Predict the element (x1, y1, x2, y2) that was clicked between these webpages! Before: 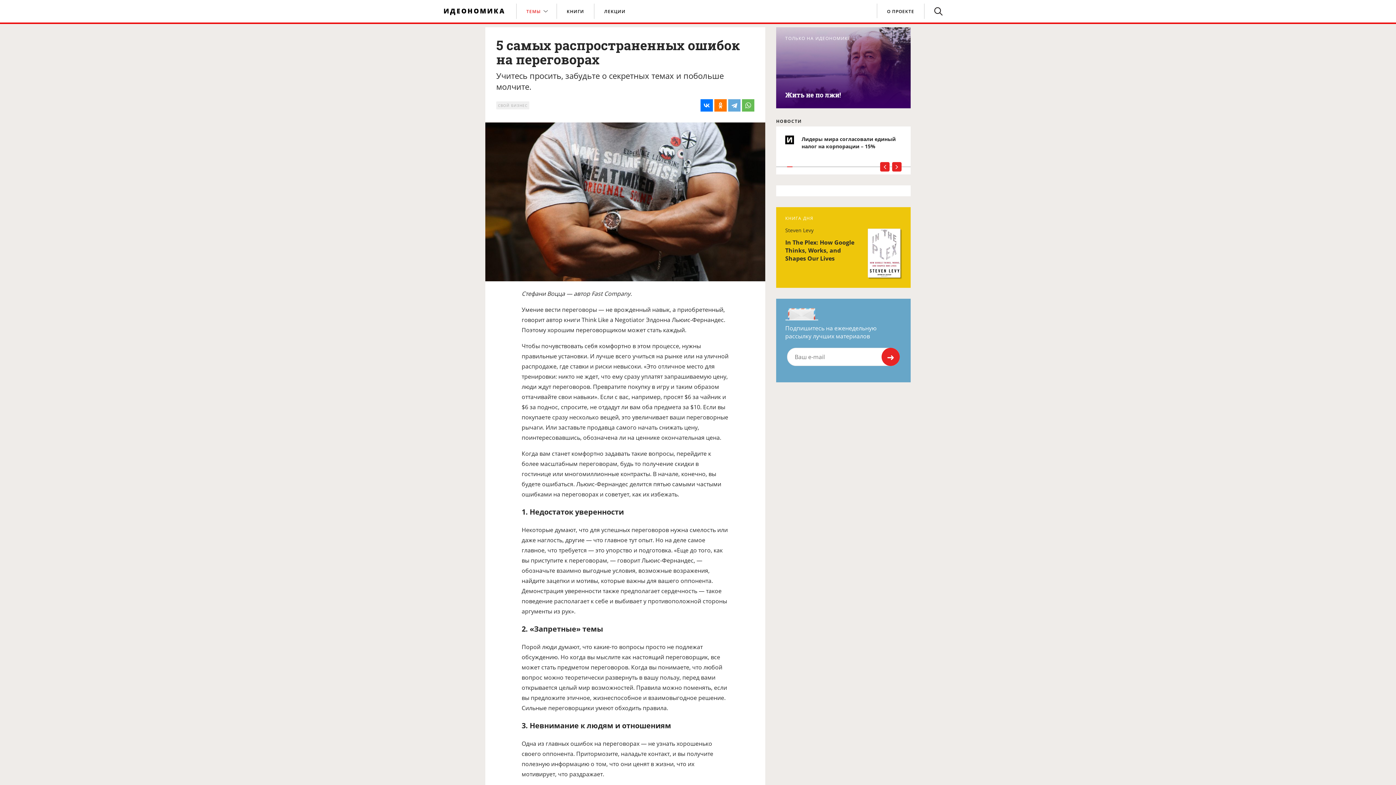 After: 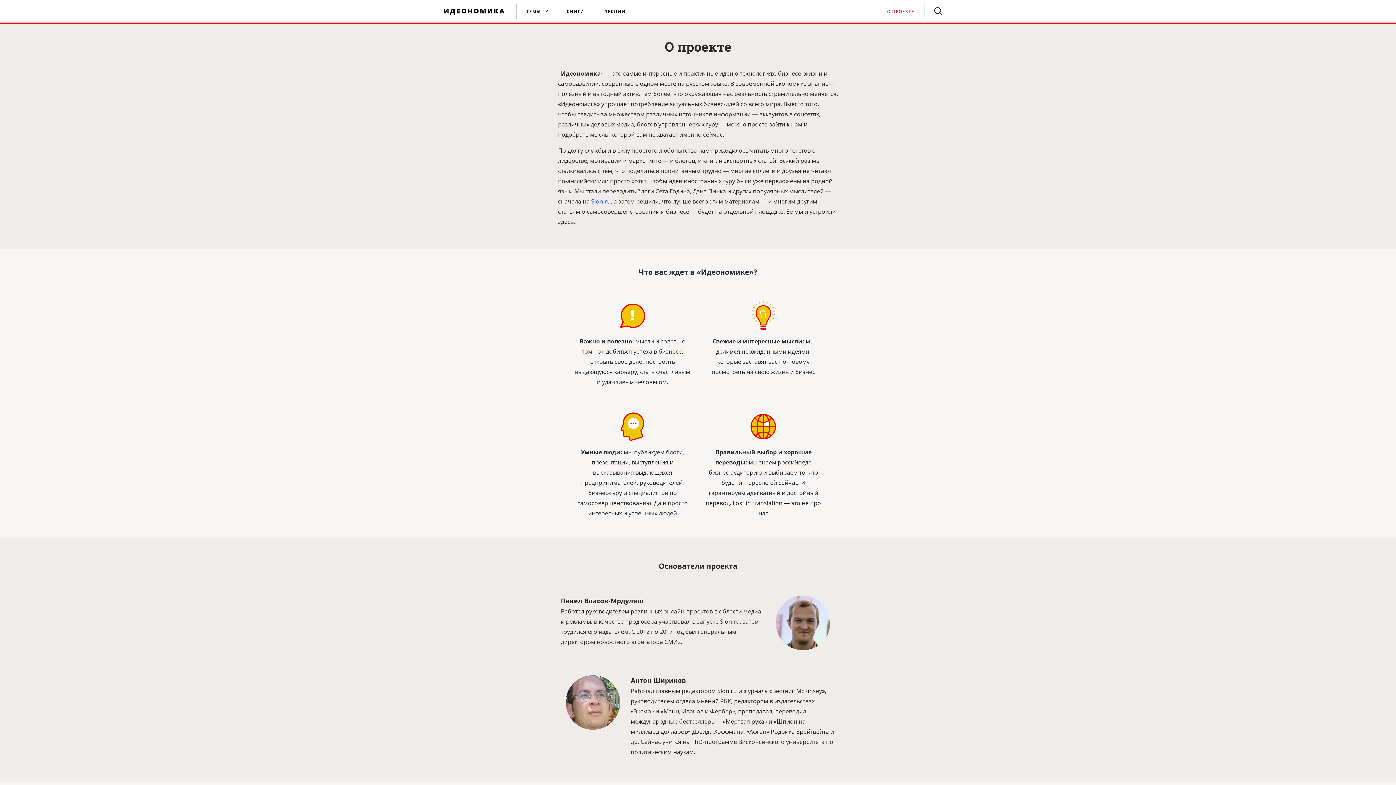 Action: bbox: (887, 8, 914, 14) label: О ПРОЕКТЕ